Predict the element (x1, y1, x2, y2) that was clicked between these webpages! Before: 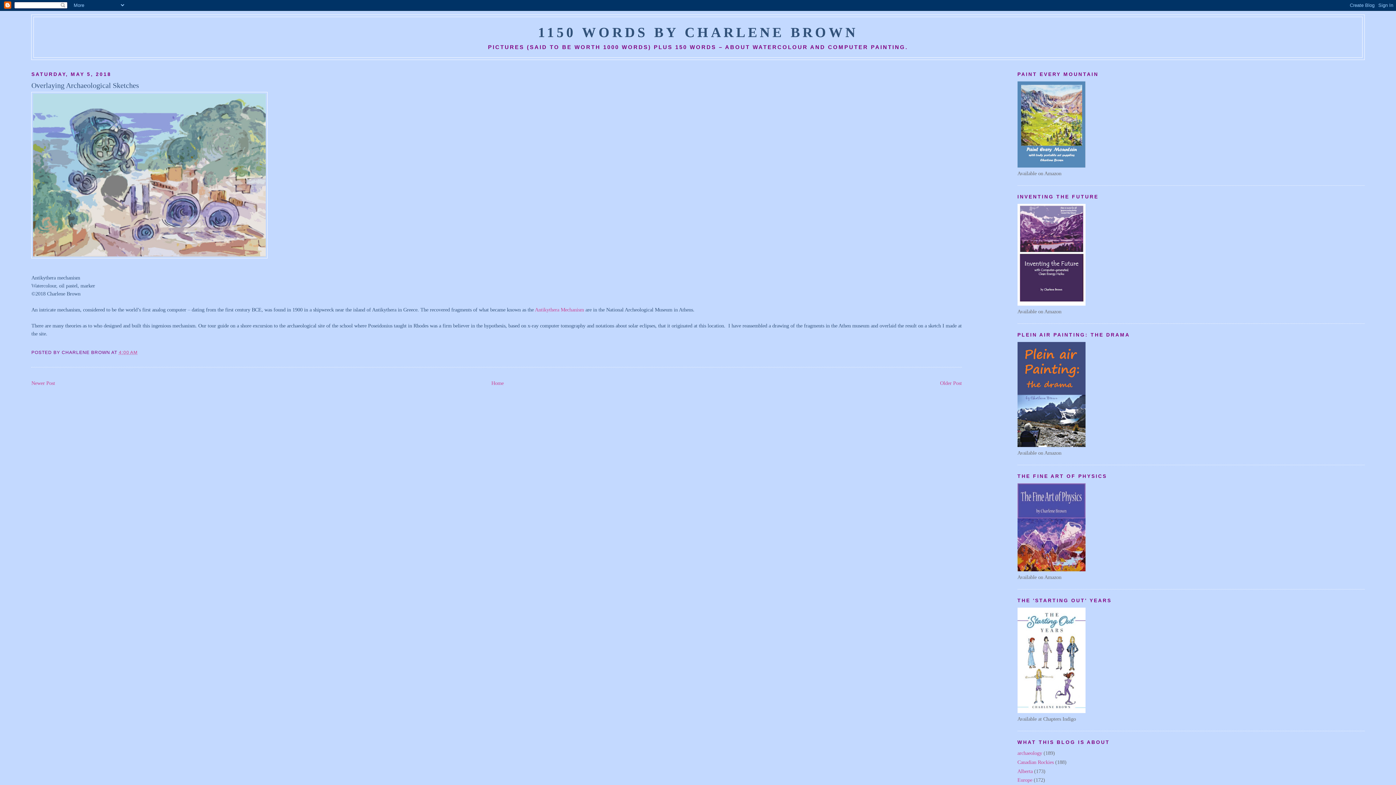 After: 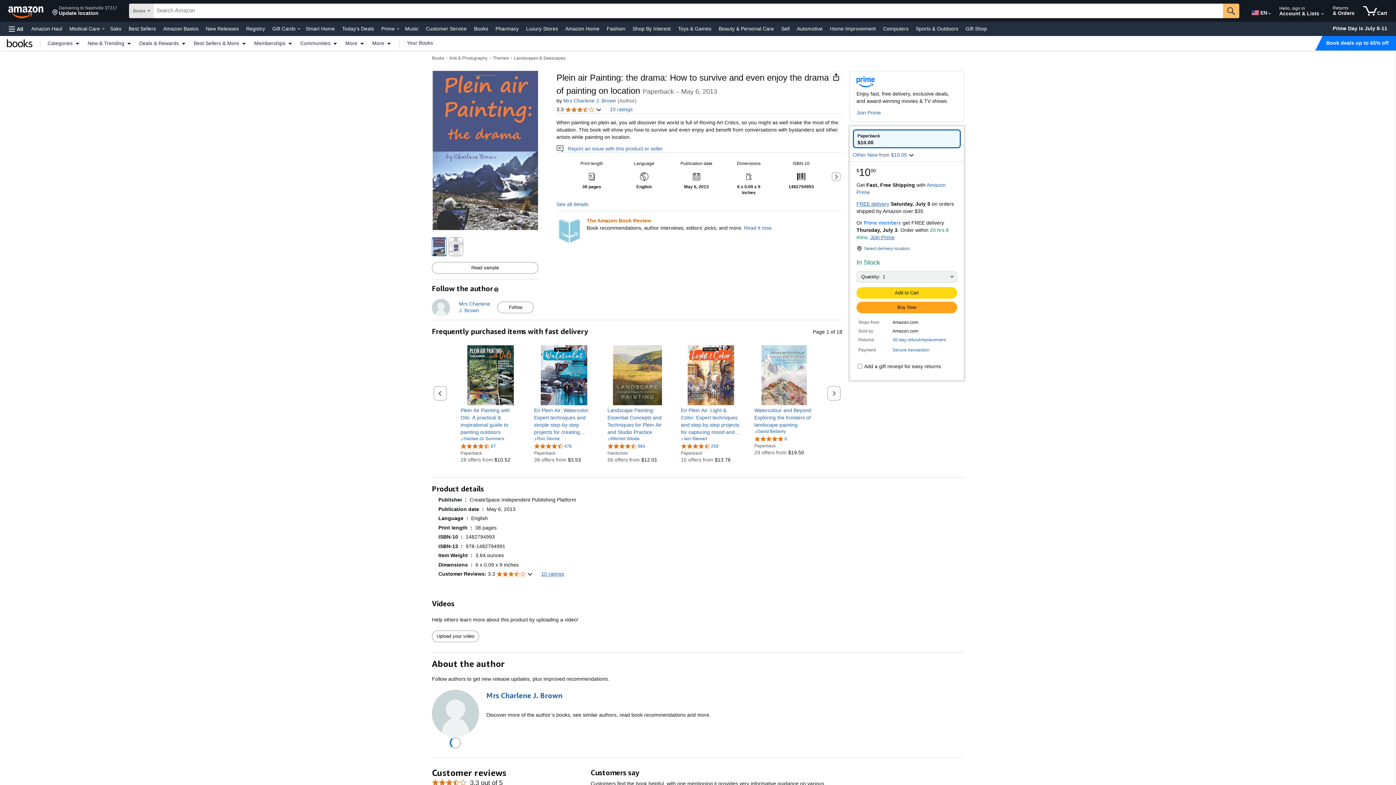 Action: bbox: (1017, 442, 1085, 448)